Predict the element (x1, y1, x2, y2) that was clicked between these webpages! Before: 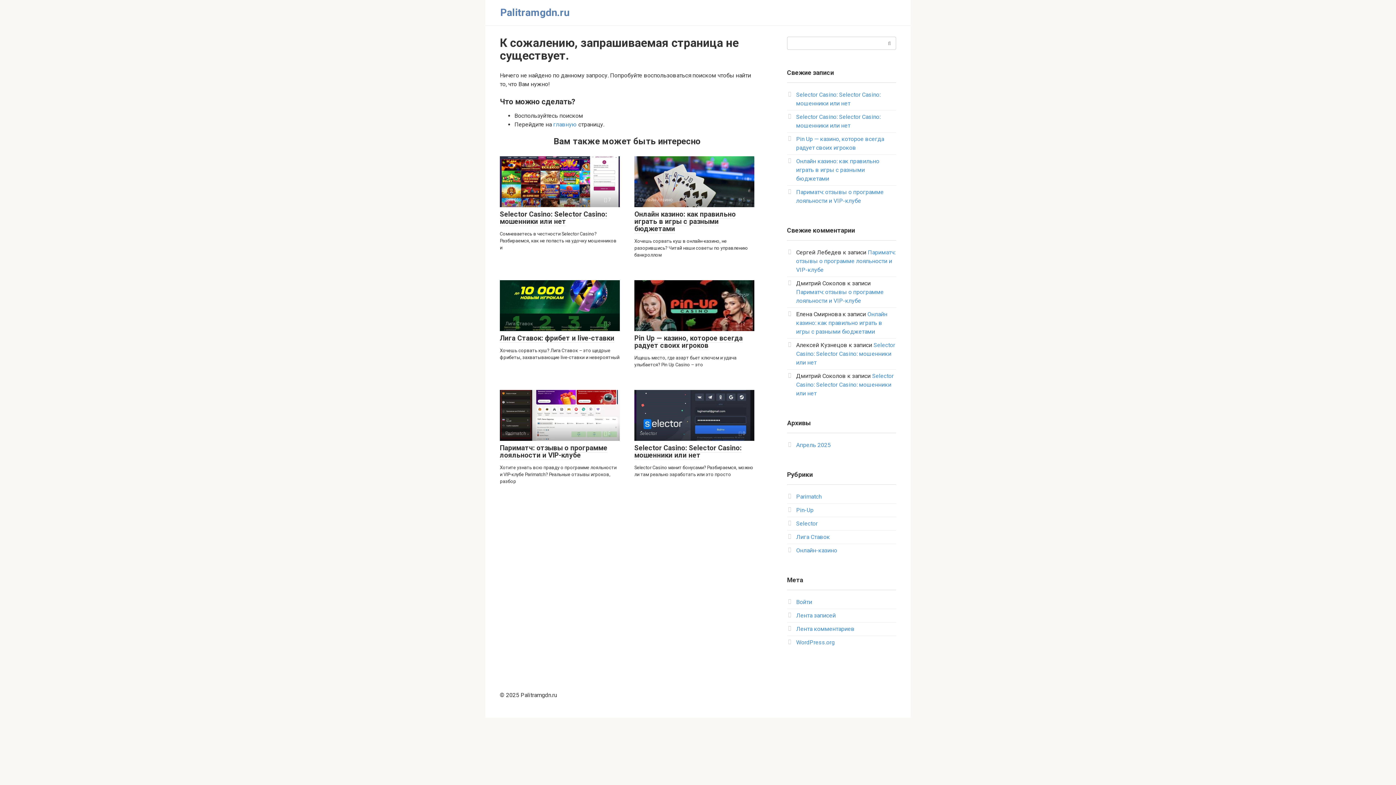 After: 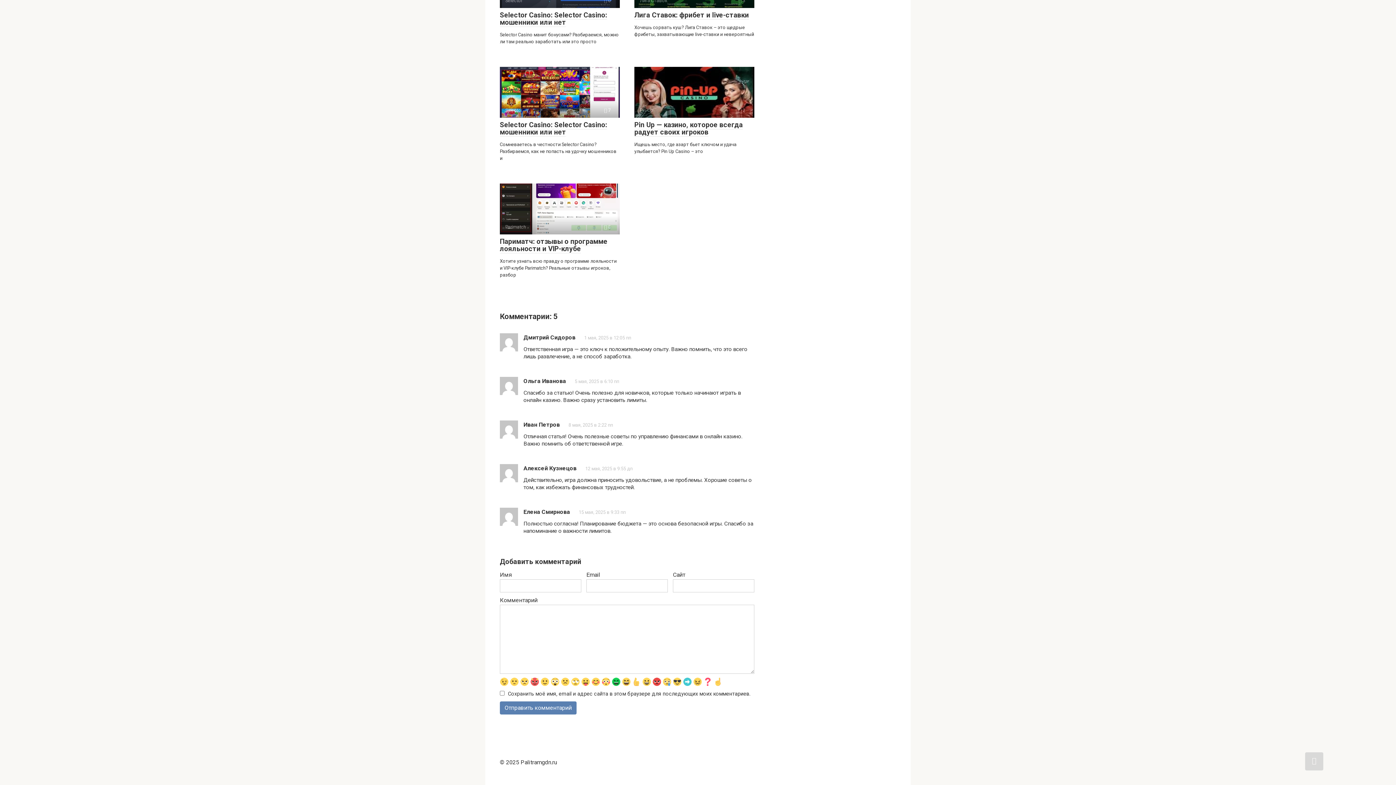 Action: bbox: (796, 310, 887, 335) label: Онлайн казино: как правильно играть в игры с разными бюджетами